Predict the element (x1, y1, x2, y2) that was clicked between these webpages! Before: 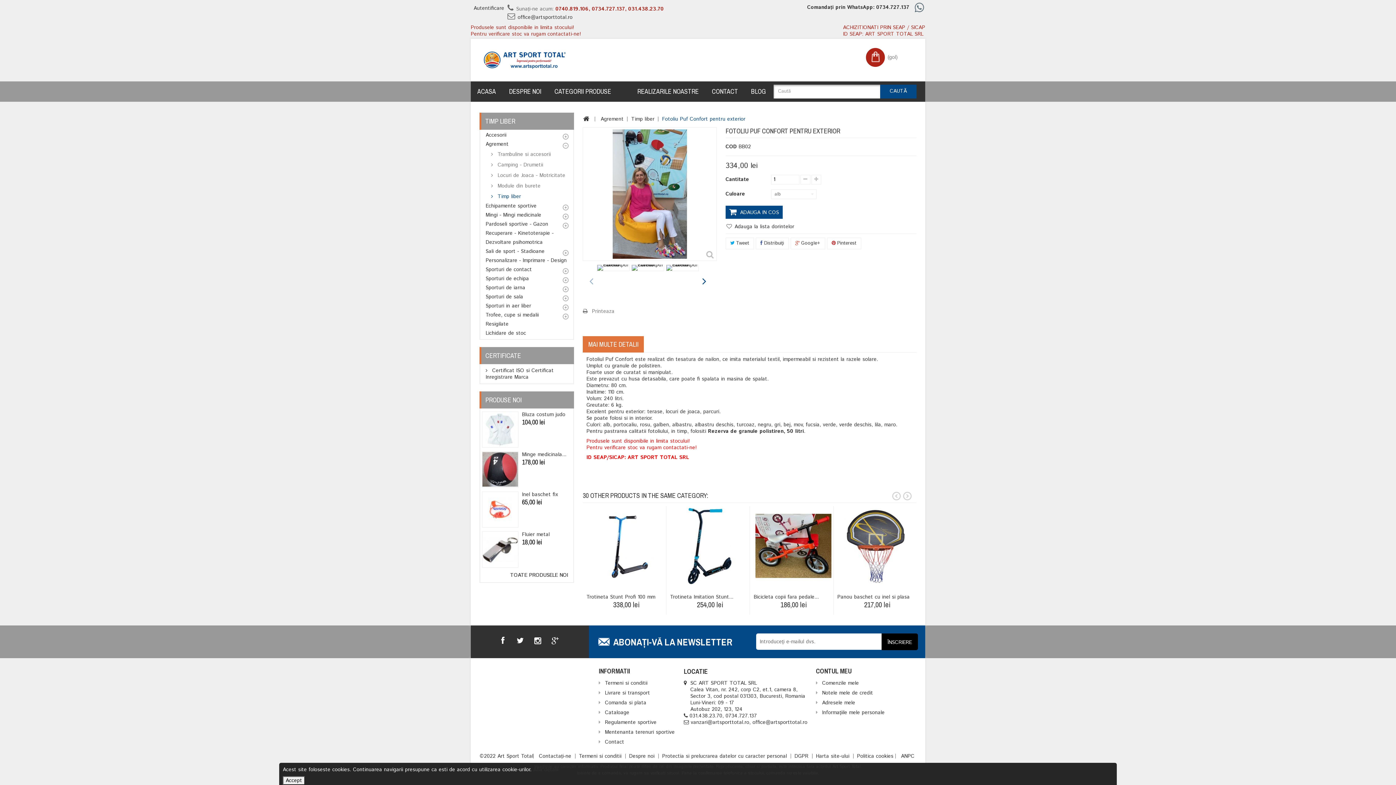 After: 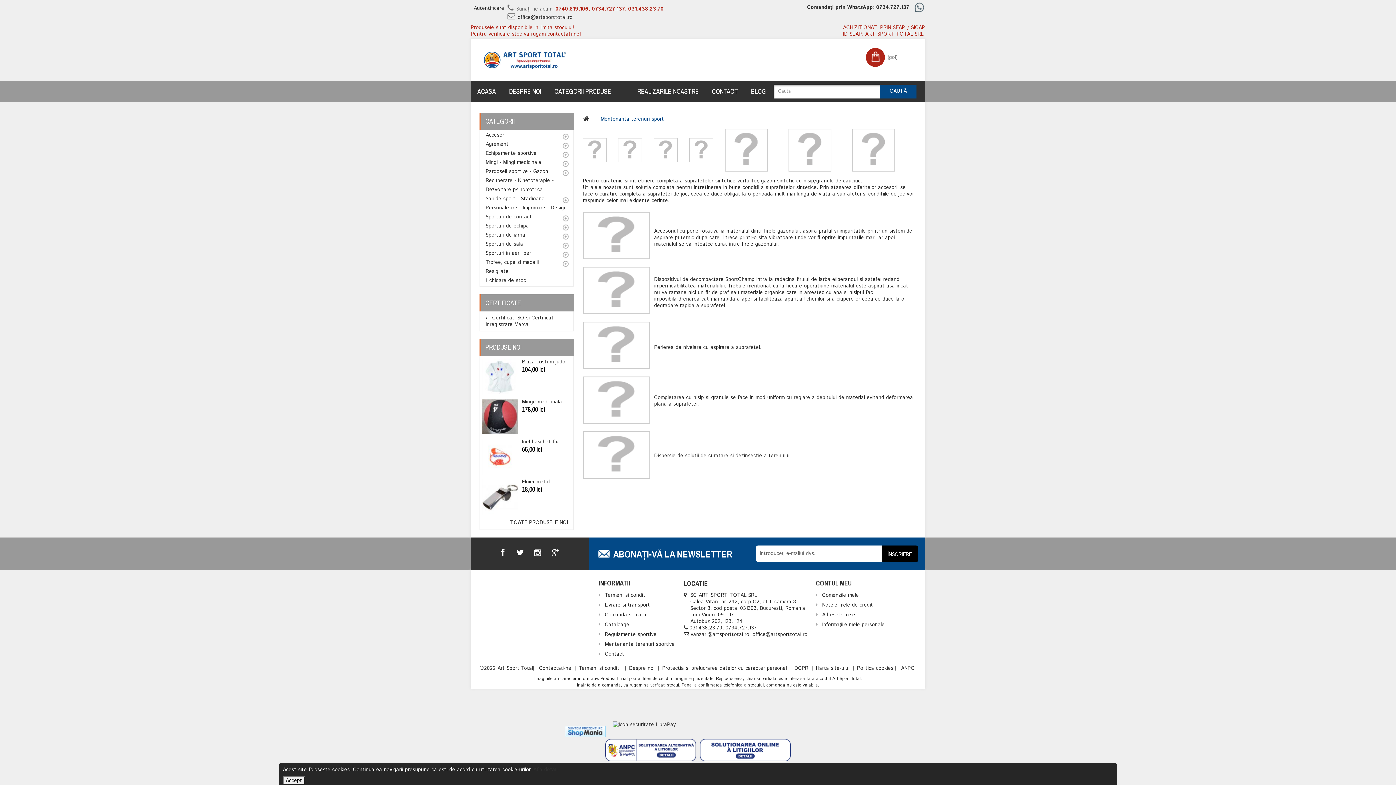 Action: bbox: (598, 729, 674, 736) label: Mentenanta terenuri sportive